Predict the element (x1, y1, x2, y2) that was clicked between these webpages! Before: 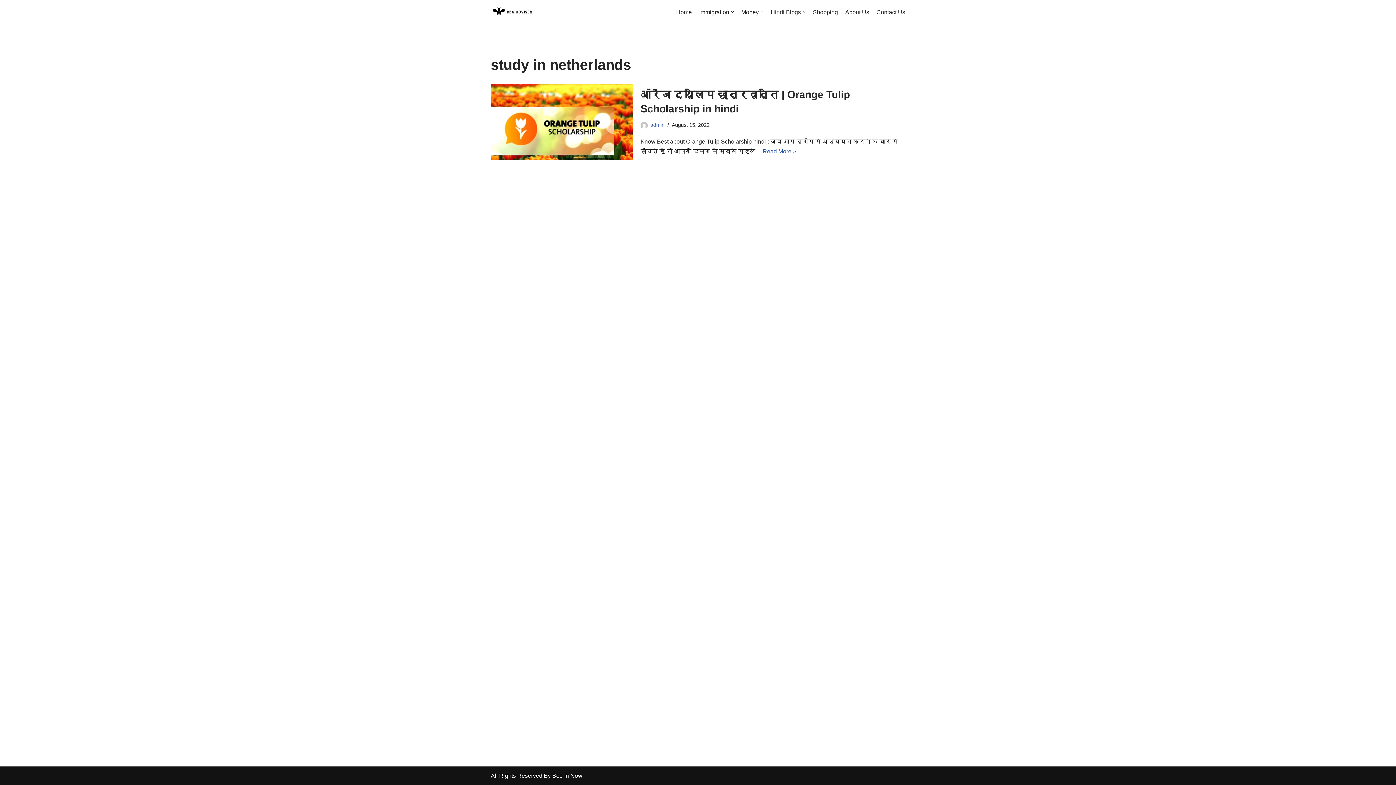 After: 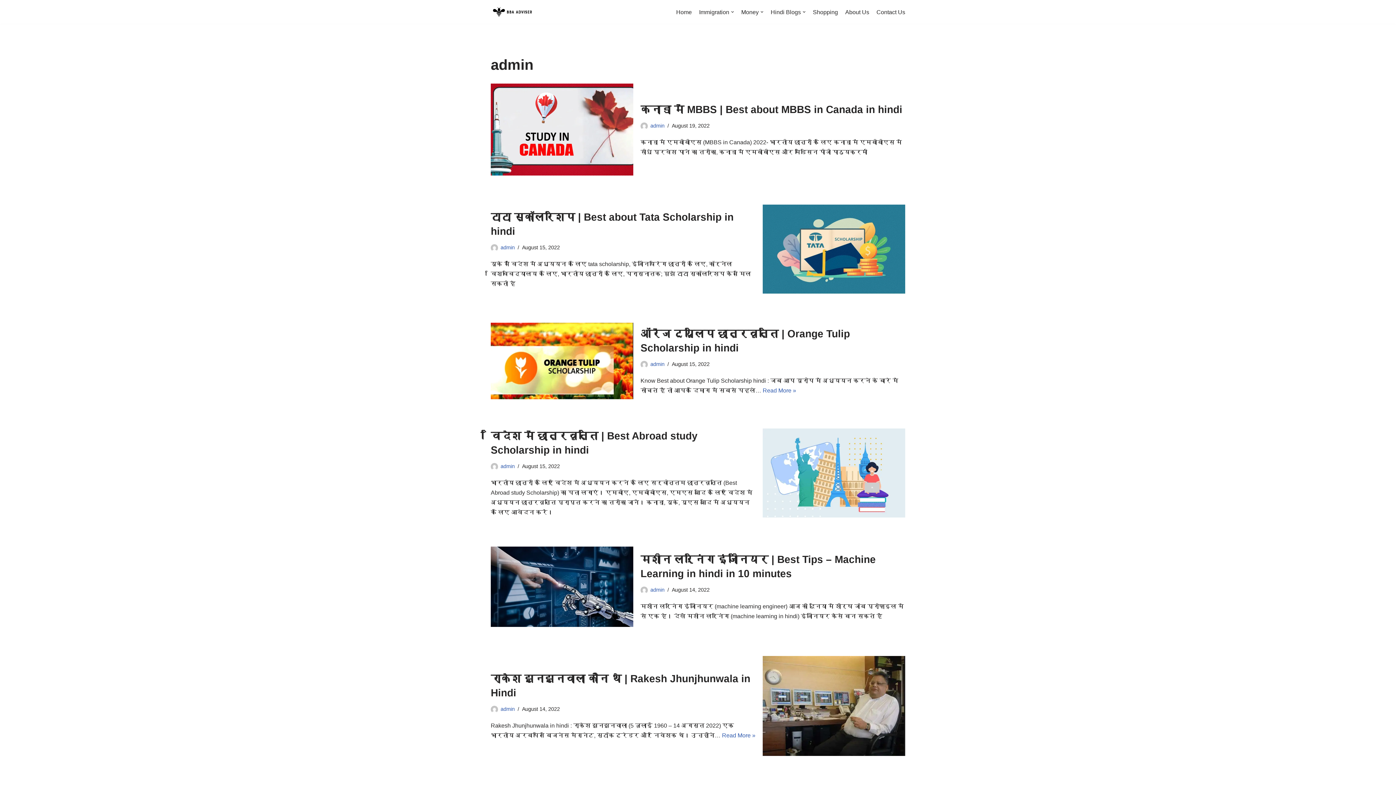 Action: label: admin bbox: (650, 122, 664, 128)